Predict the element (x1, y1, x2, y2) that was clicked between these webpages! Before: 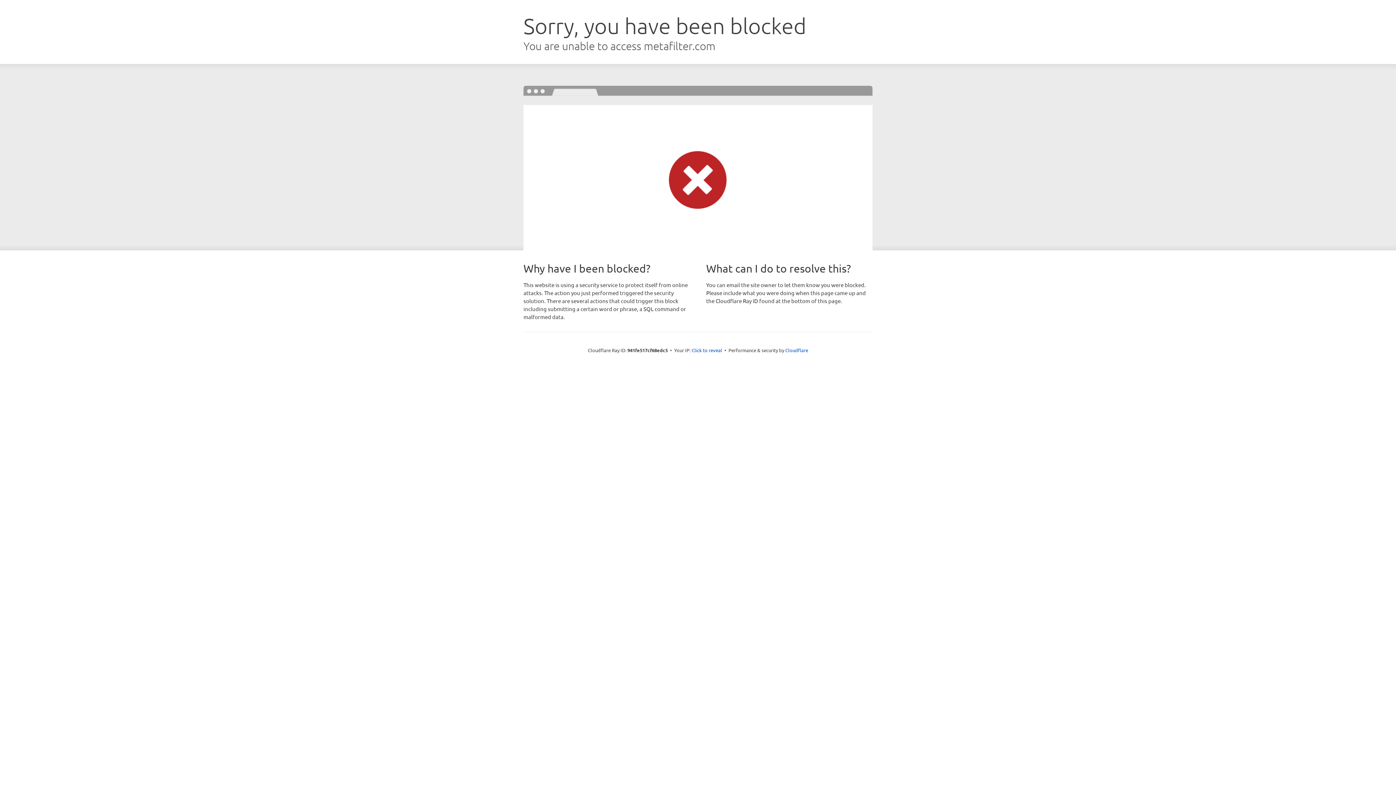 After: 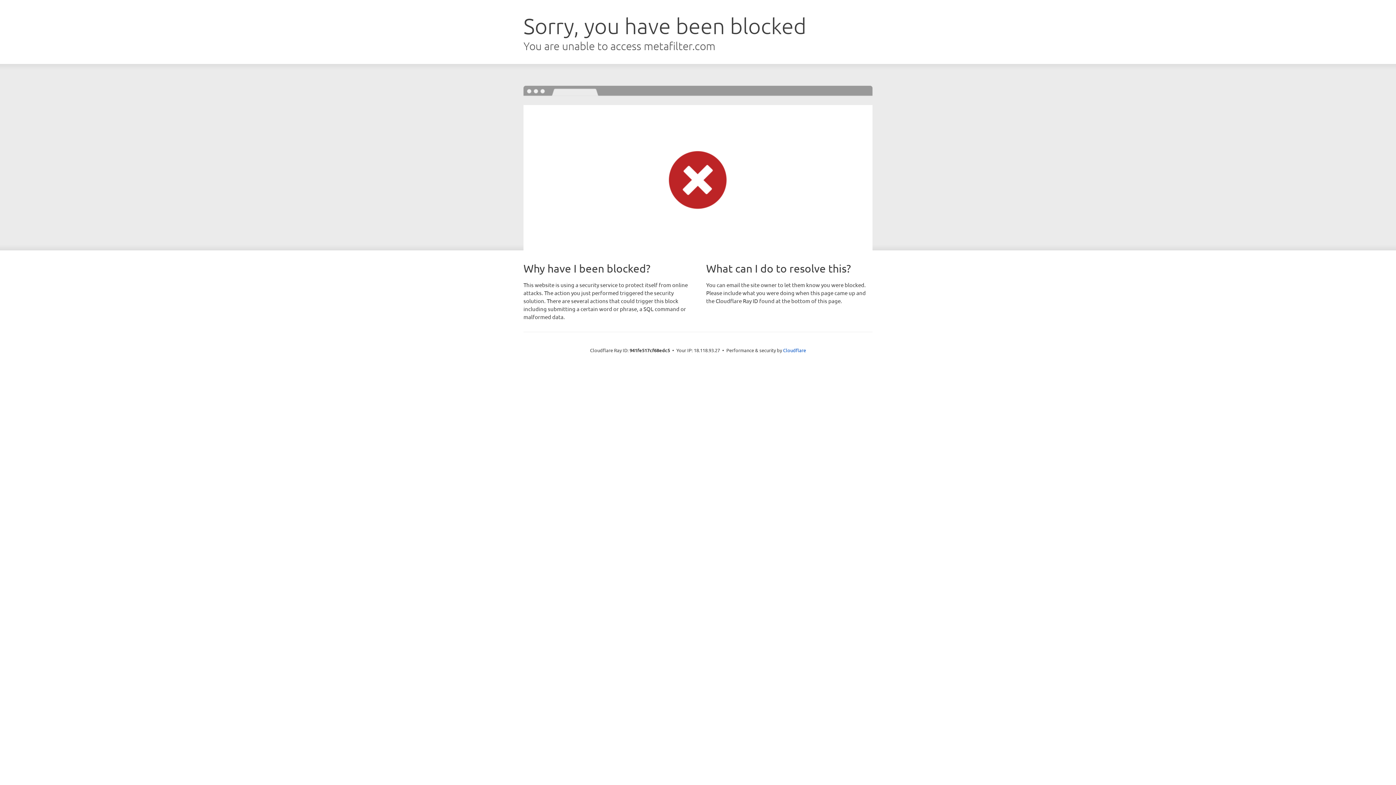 Action: label: Click to reveal bbox: (691, 346, 722, 353)